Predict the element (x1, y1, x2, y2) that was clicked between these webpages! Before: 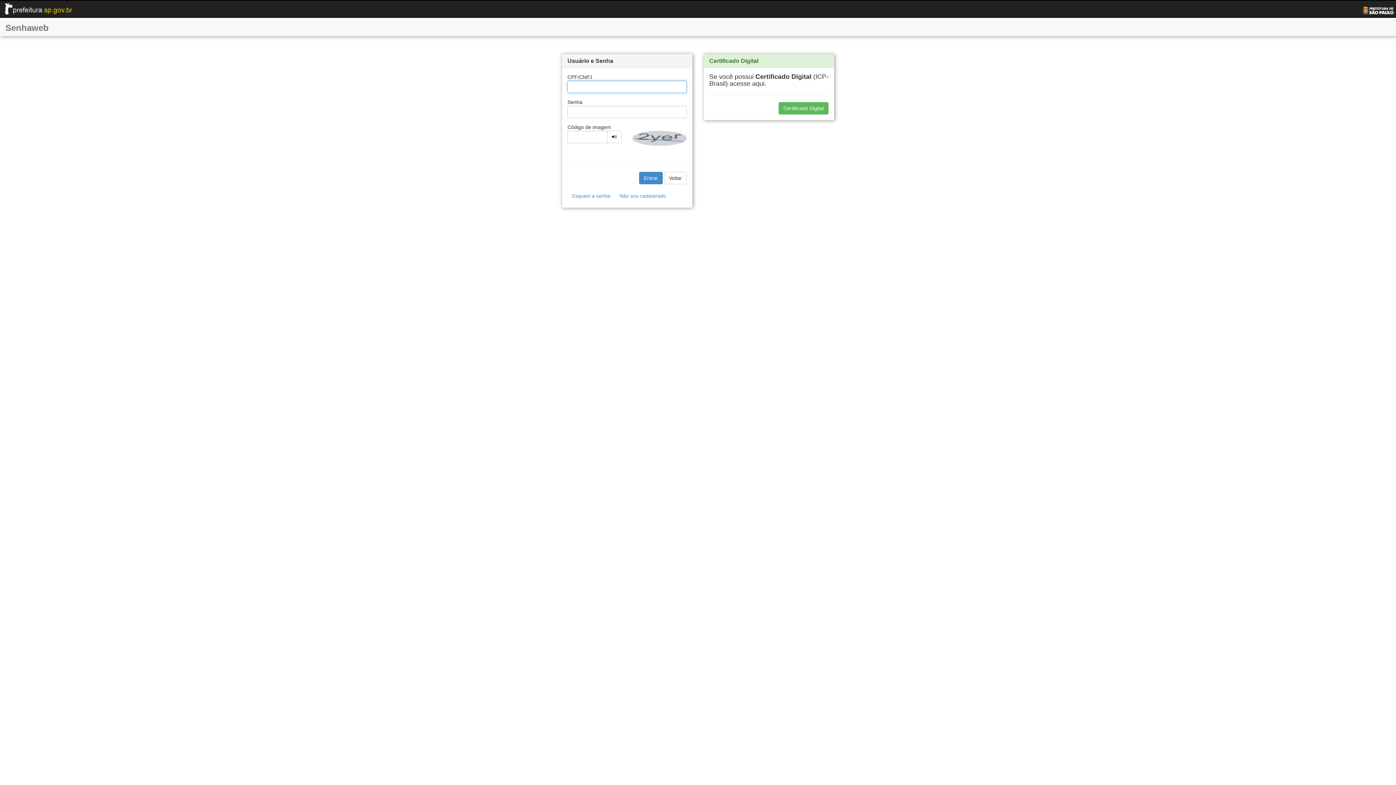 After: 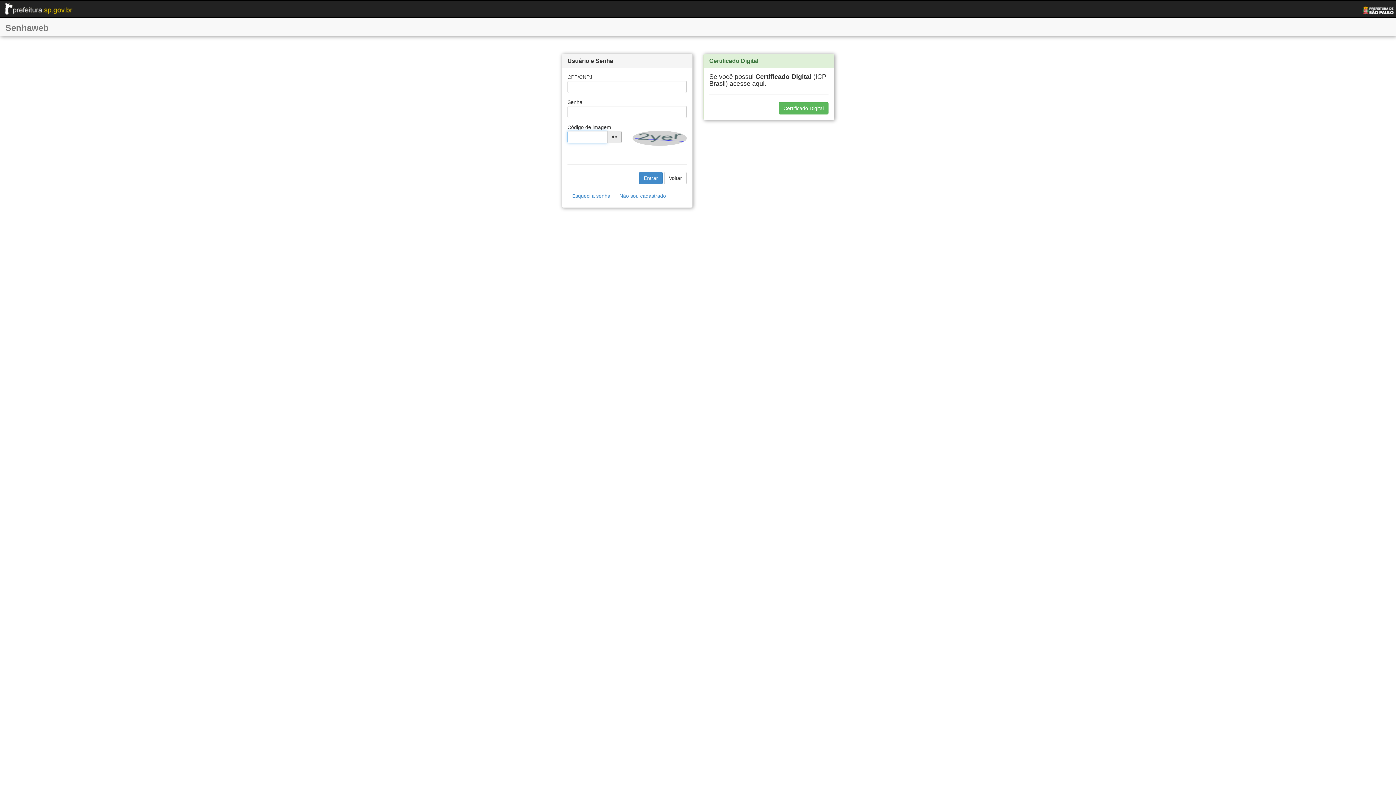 Action: bbox: (607, 130, 621, 143)